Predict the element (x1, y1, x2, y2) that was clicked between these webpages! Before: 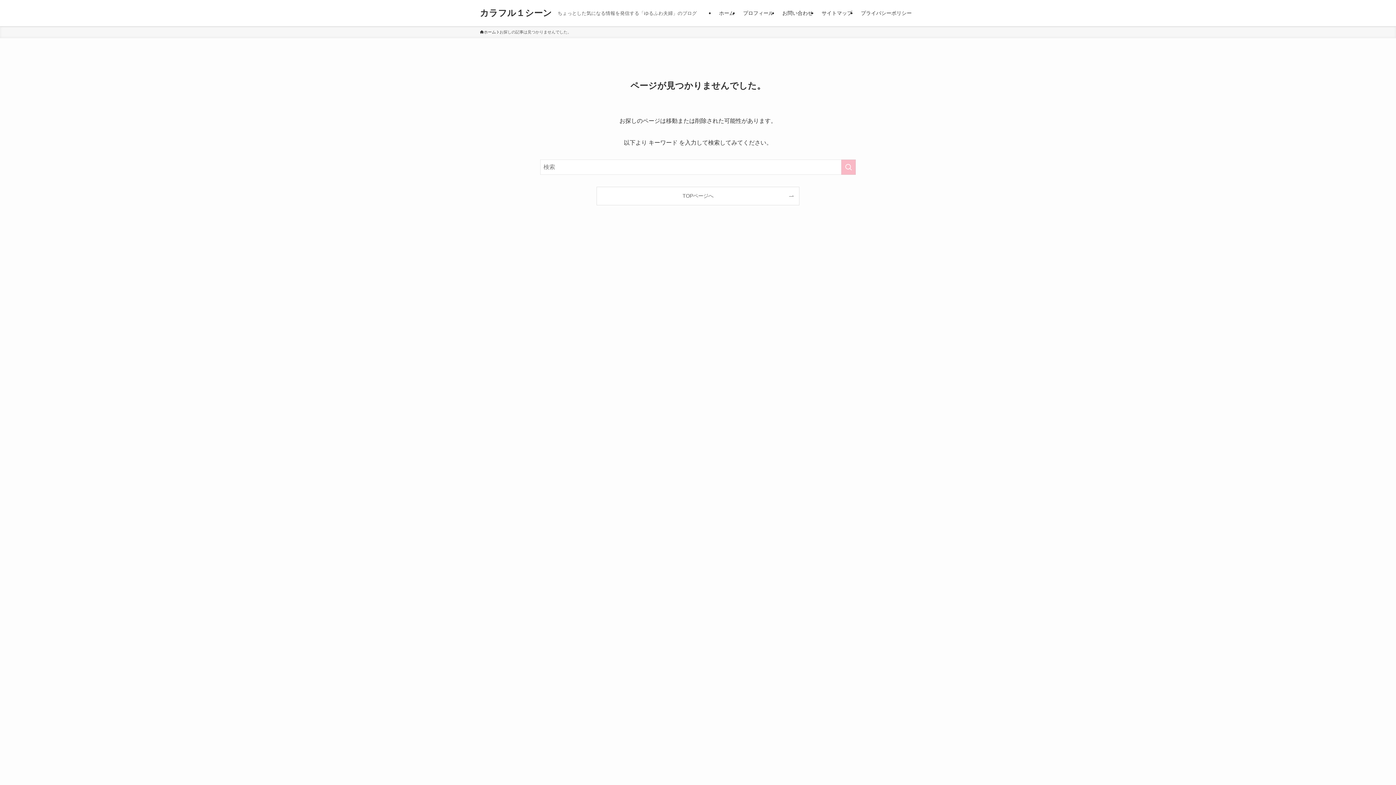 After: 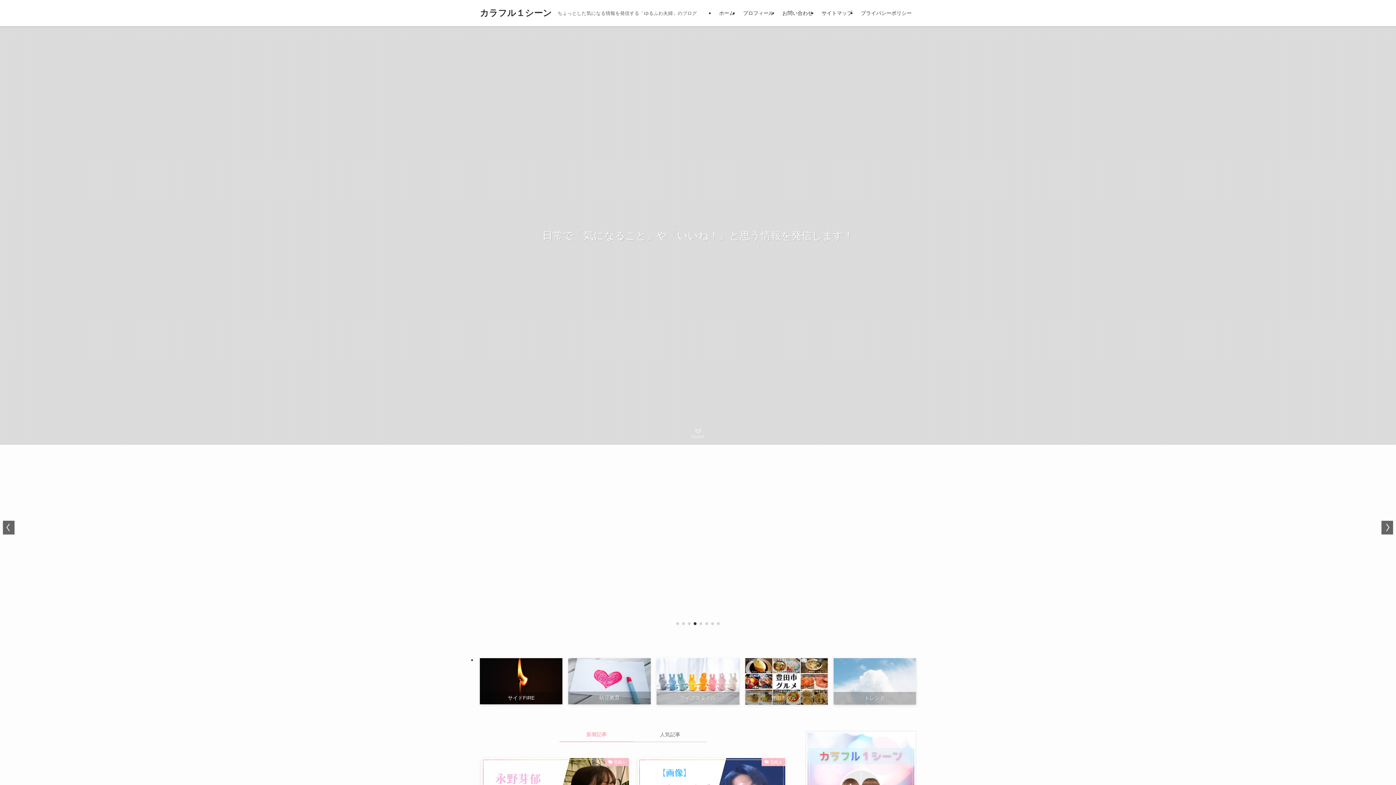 Action: bbox: (597, 187, 799, 205) label: TOPページへ